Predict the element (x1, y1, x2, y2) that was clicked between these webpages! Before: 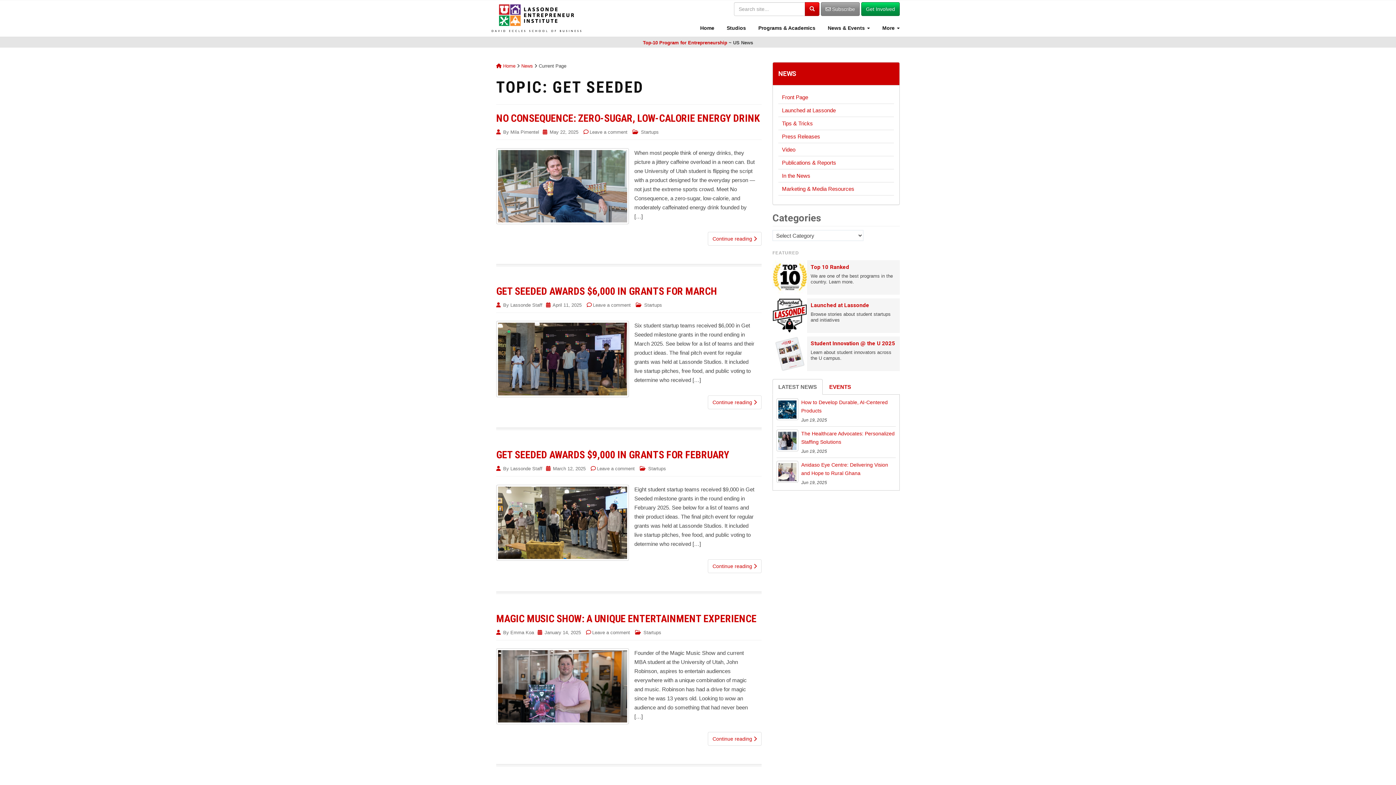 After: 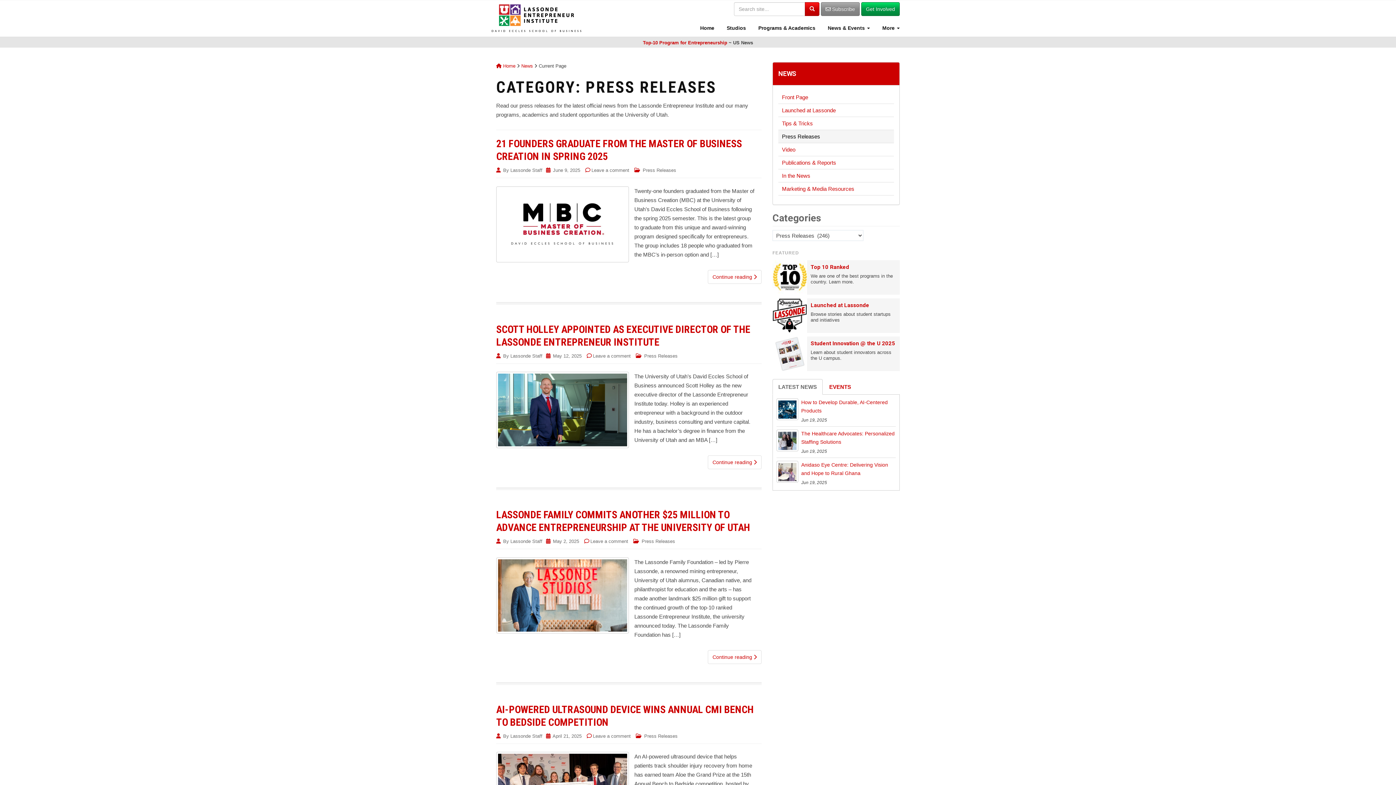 Action: bbox: (778, 130, 894, 143) label: Press Releases